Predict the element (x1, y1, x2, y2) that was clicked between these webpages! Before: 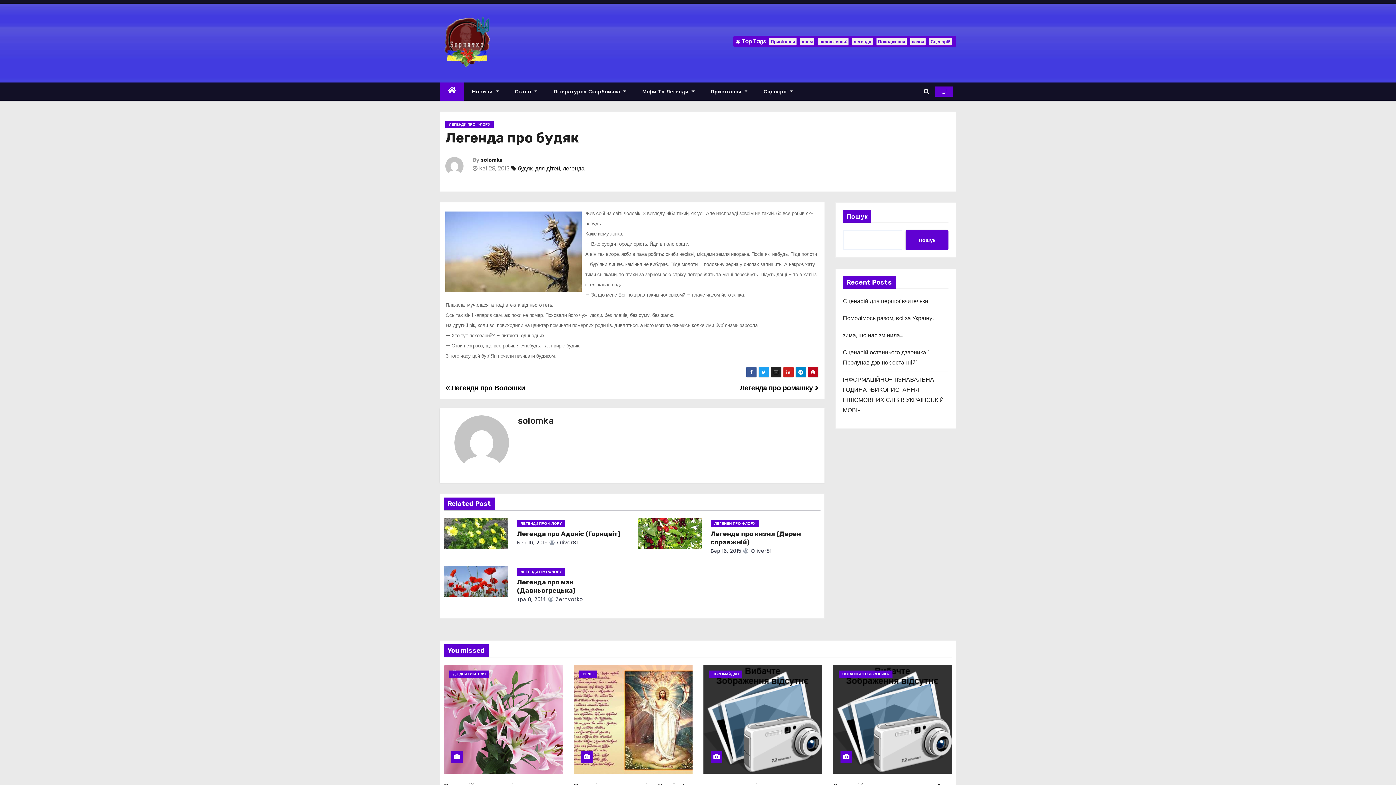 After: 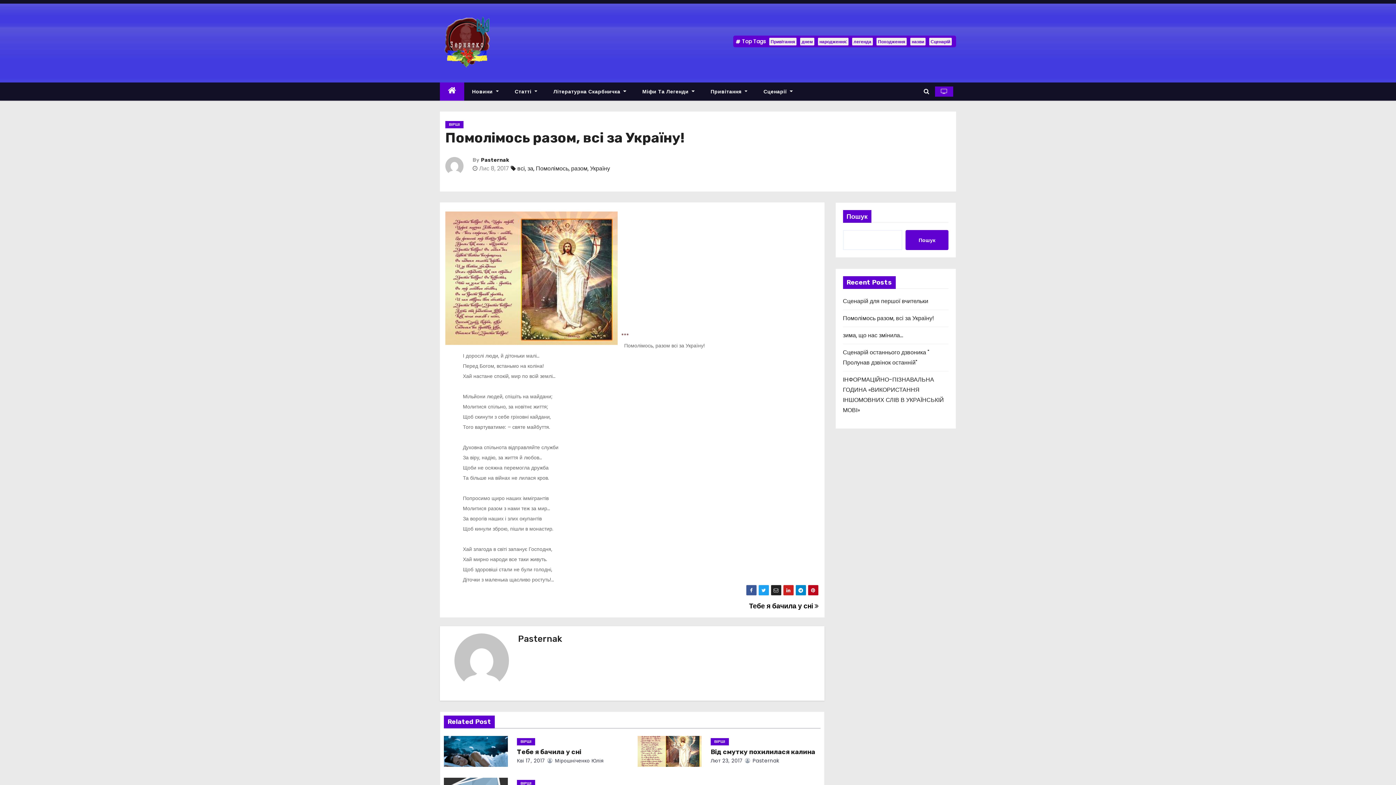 Action: label: Помолімось разом, всі за Україну! bbox: (843, 314, 934, 322)